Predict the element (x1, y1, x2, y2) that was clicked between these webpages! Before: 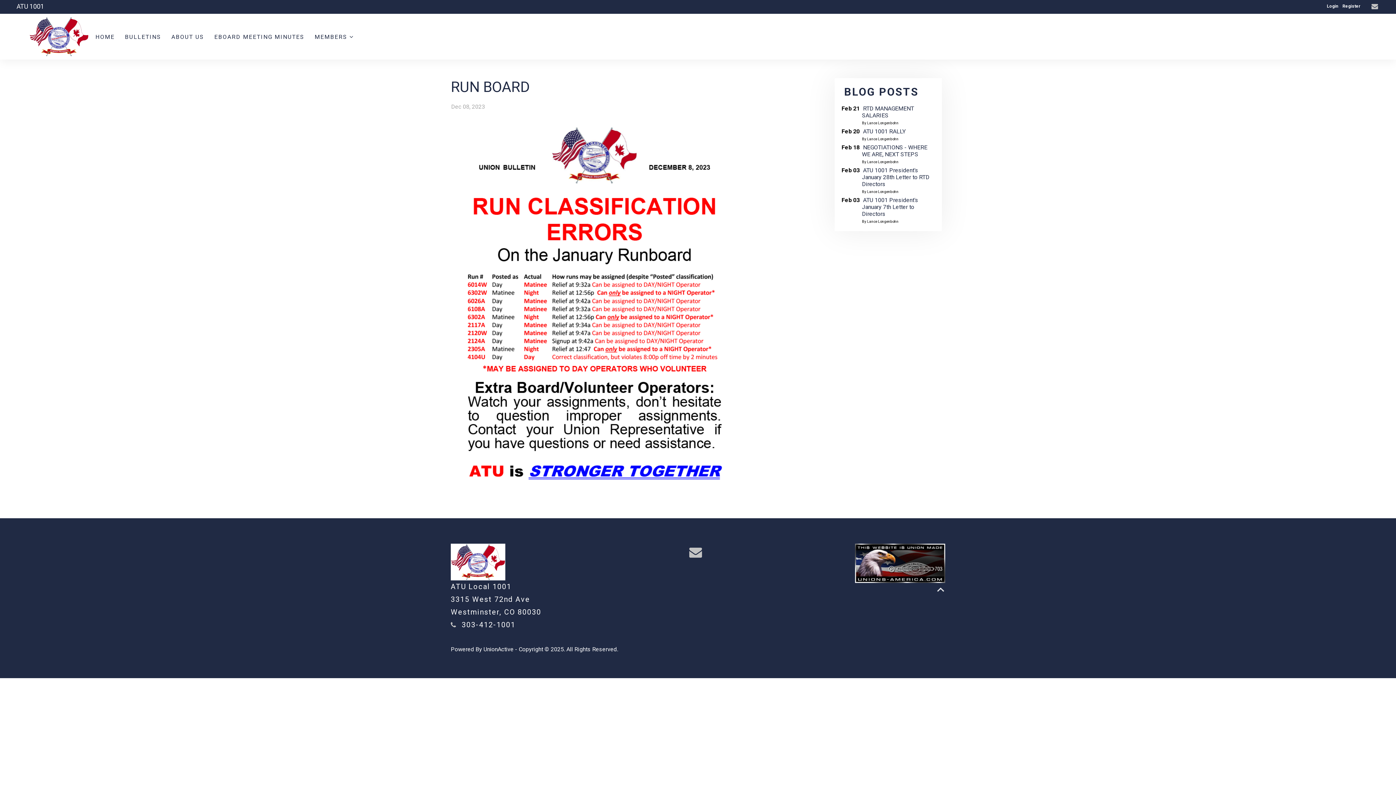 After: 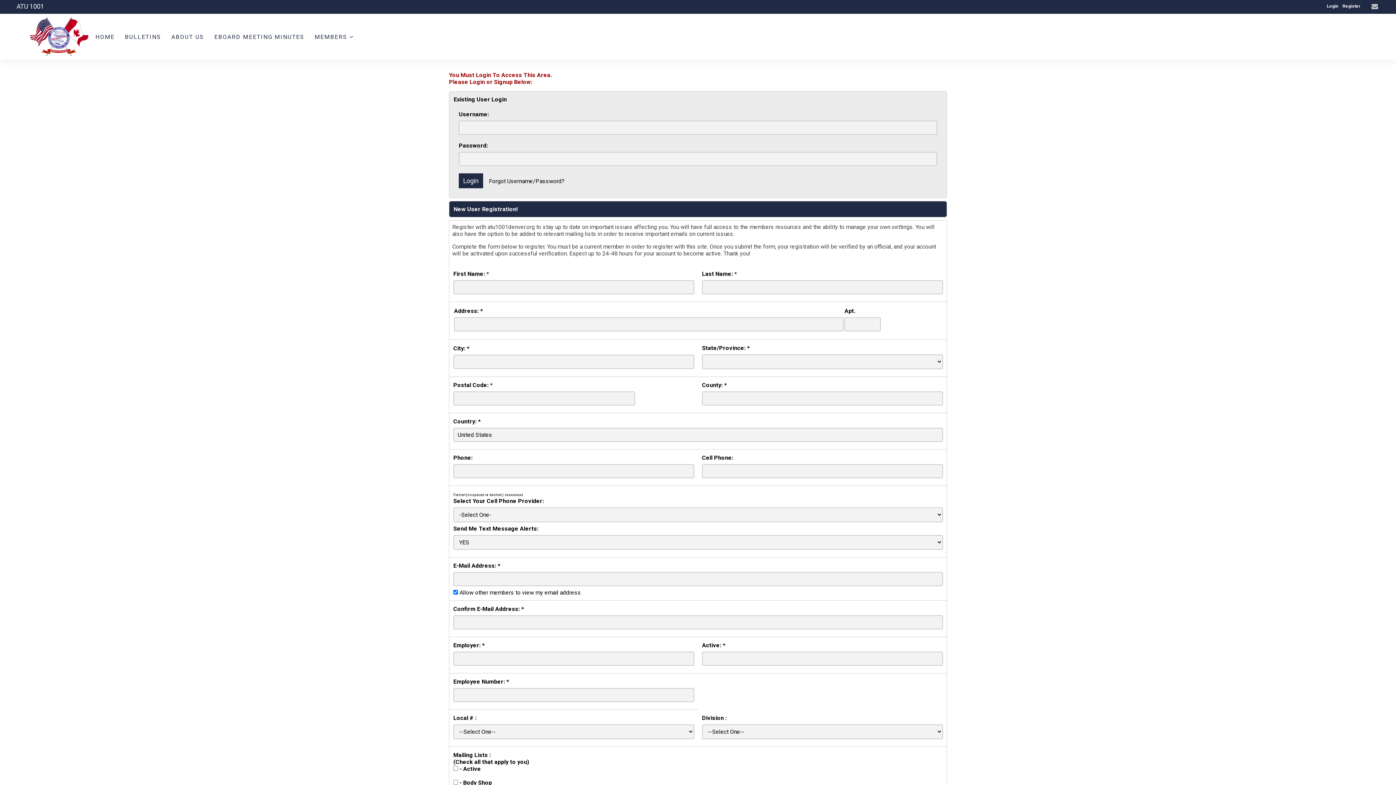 Action: bbox: (309, 28, 359, 45) label: MEMBERS 